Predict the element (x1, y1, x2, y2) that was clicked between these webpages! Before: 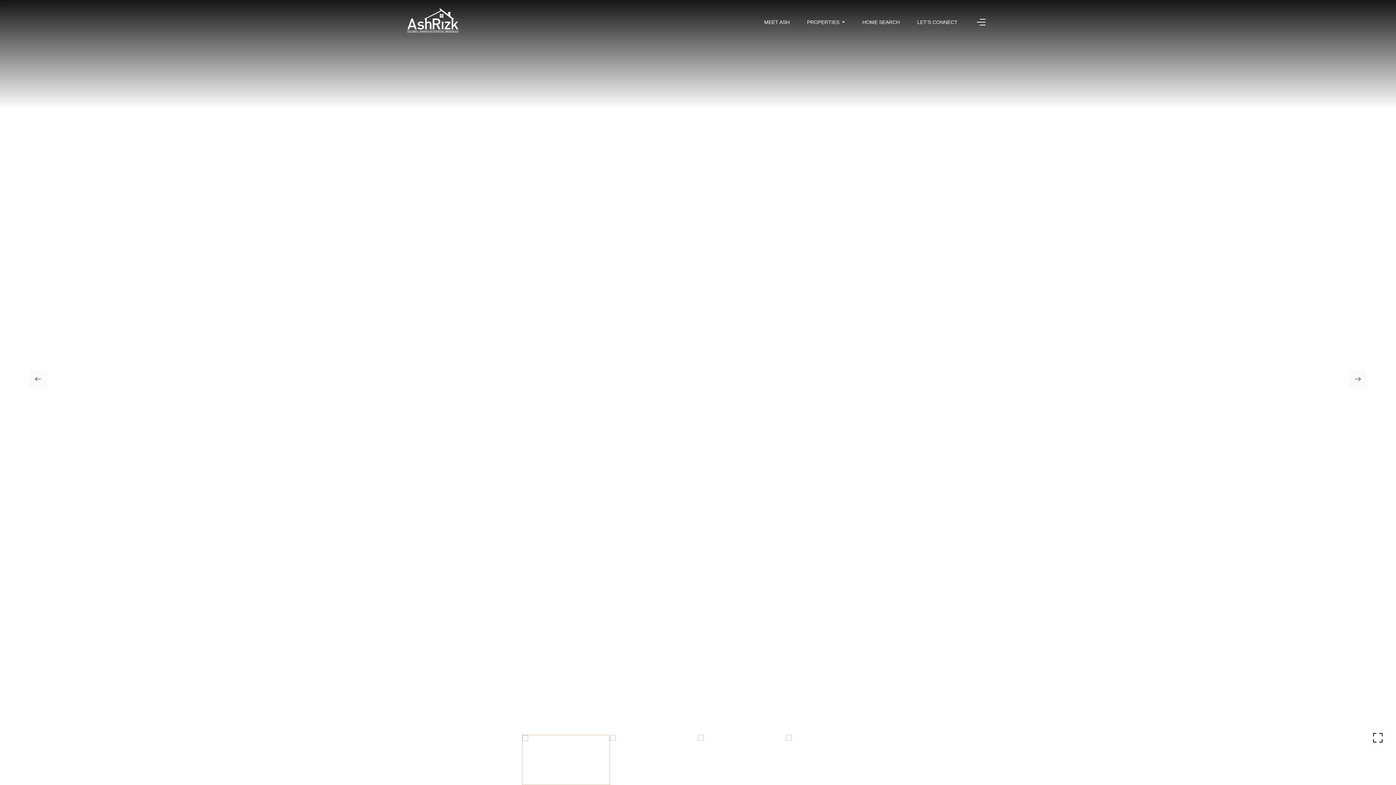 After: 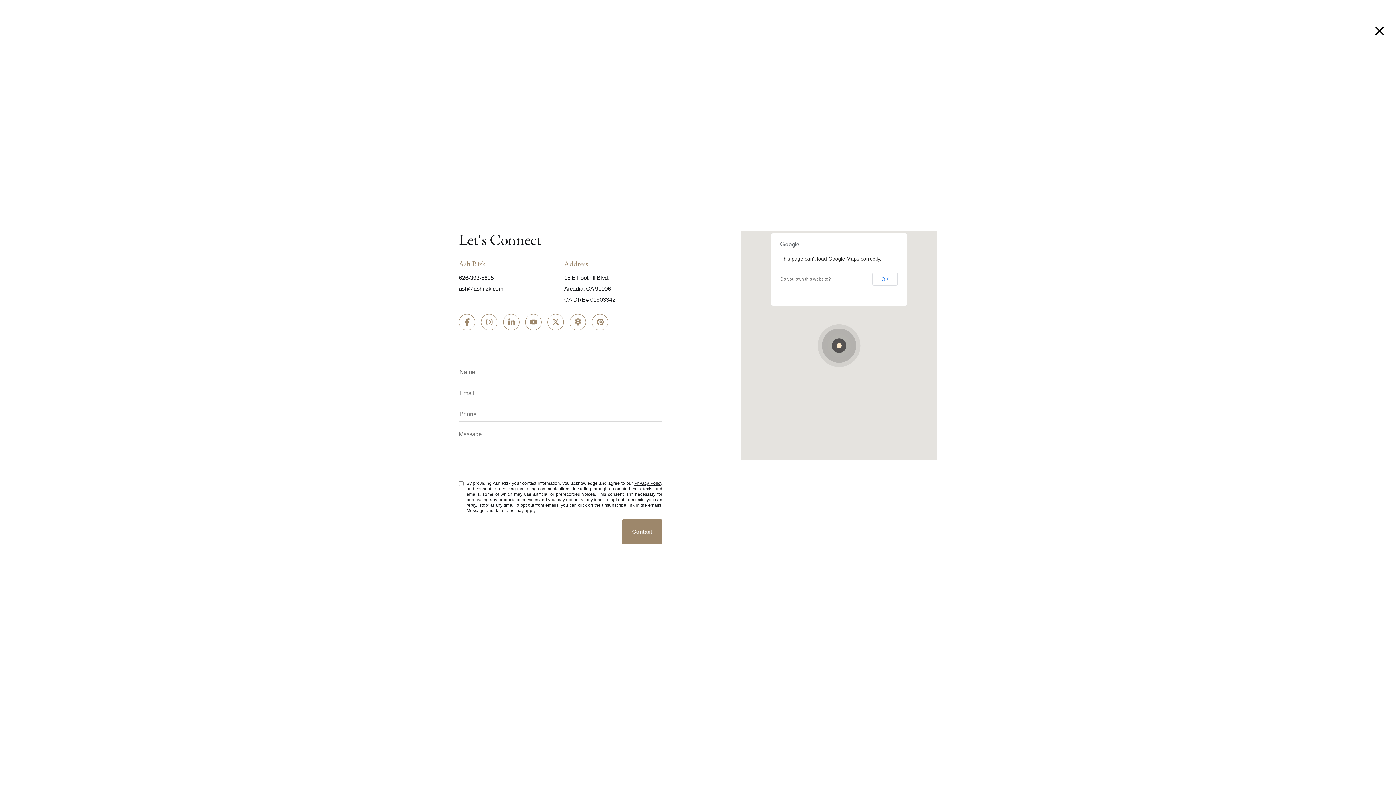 Action: bbox: (917, 19, 957, 25) label: LET'S CONNECT